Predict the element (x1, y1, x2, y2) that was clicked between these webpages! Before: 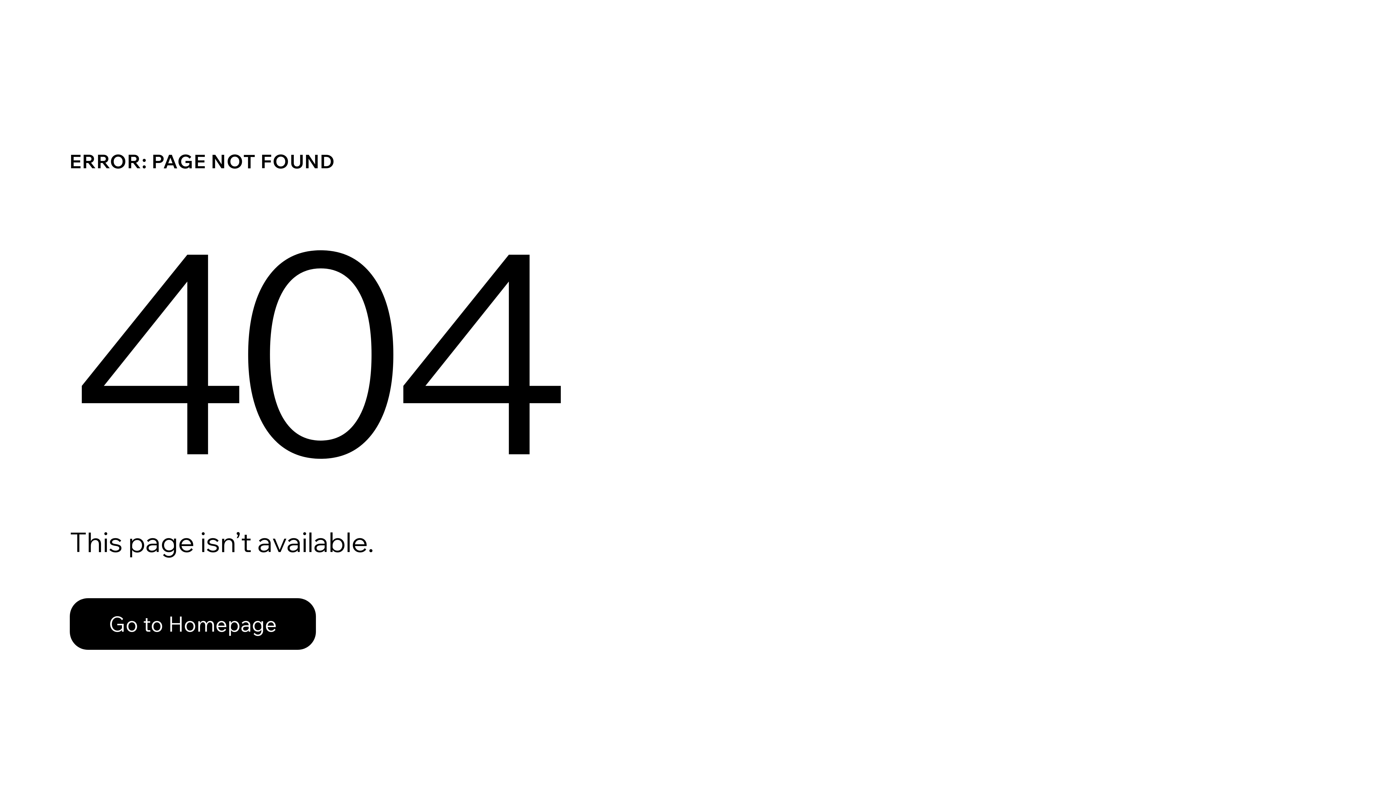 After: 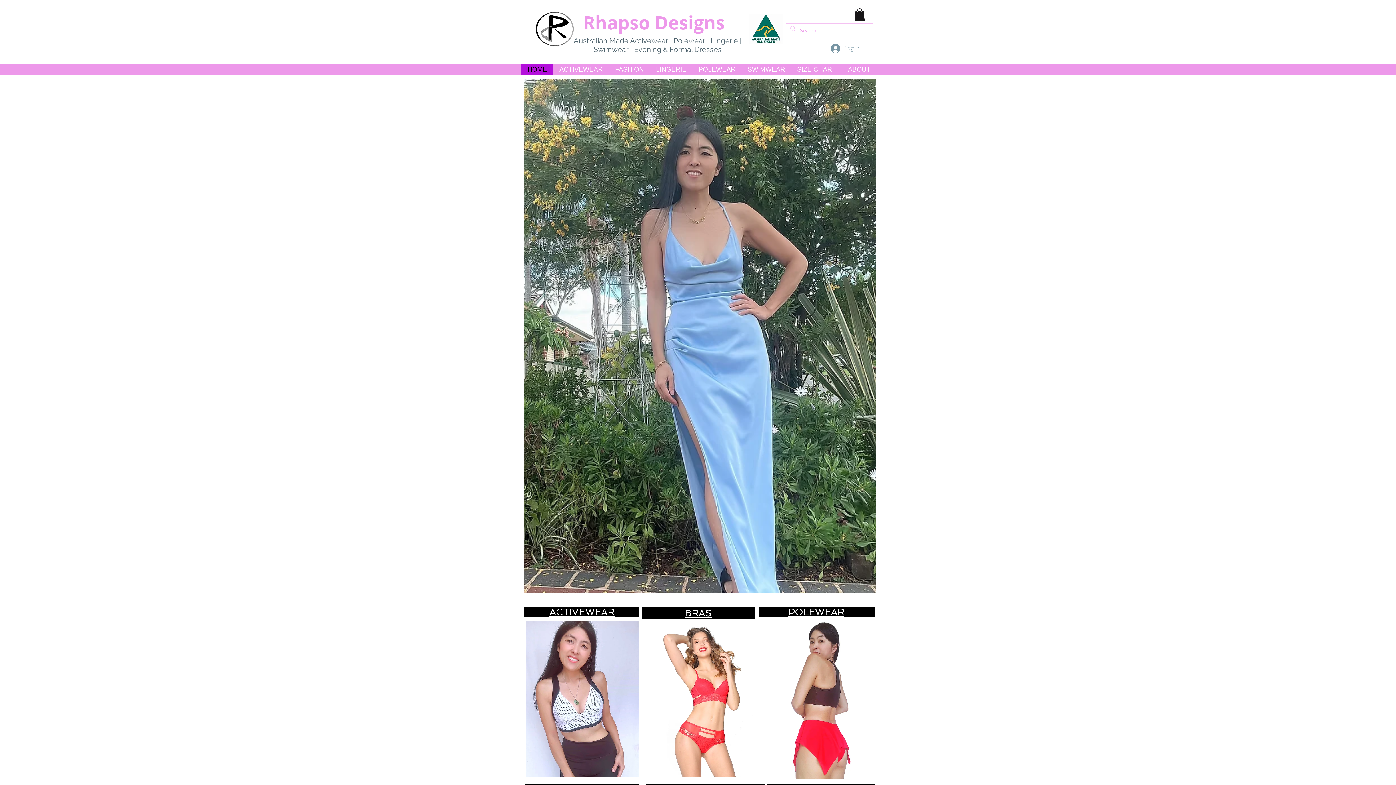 Action: label: Go to Homepage bbox: (69, 582, 768, 659)